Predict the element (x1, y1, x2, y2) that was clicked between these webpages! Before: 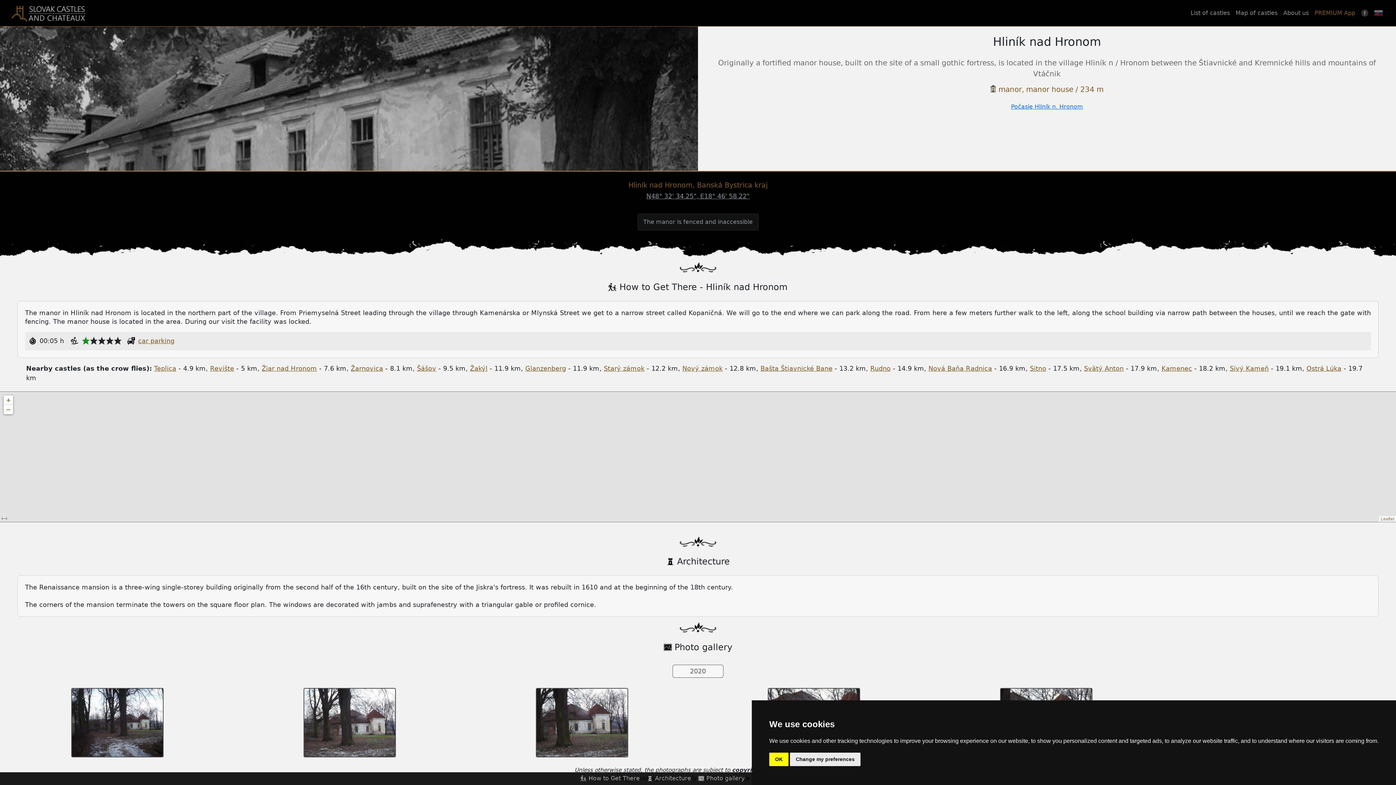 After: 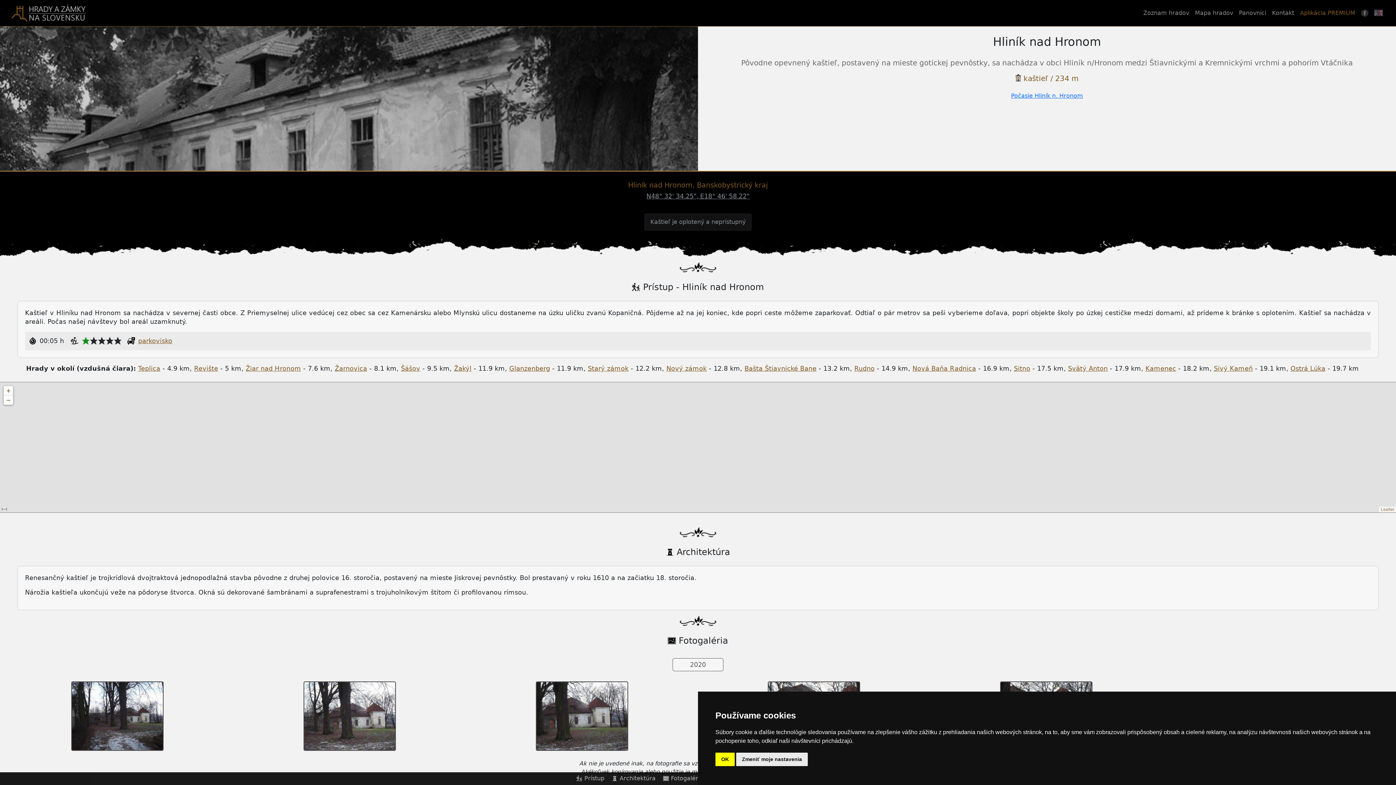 Action: bbox: (1371, 5, 1386, 20)